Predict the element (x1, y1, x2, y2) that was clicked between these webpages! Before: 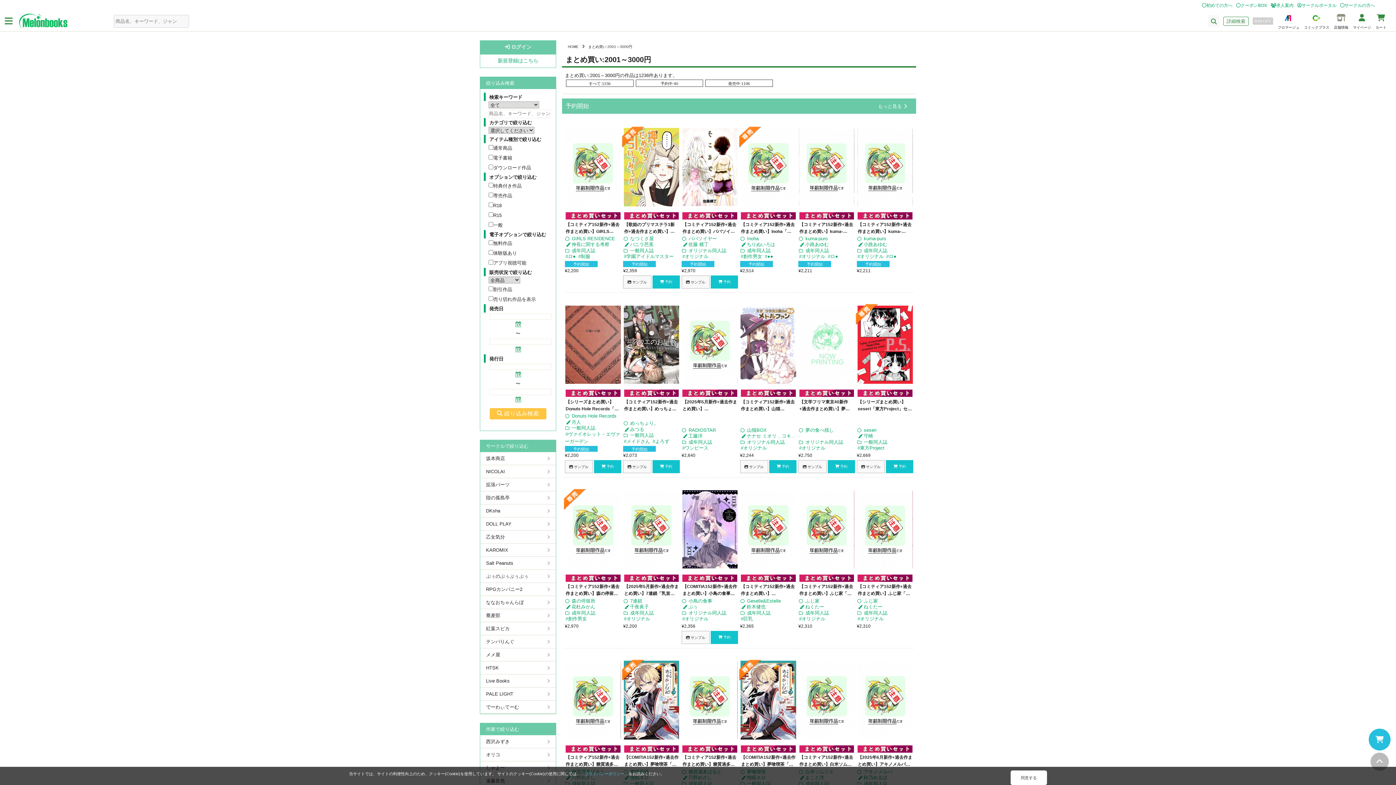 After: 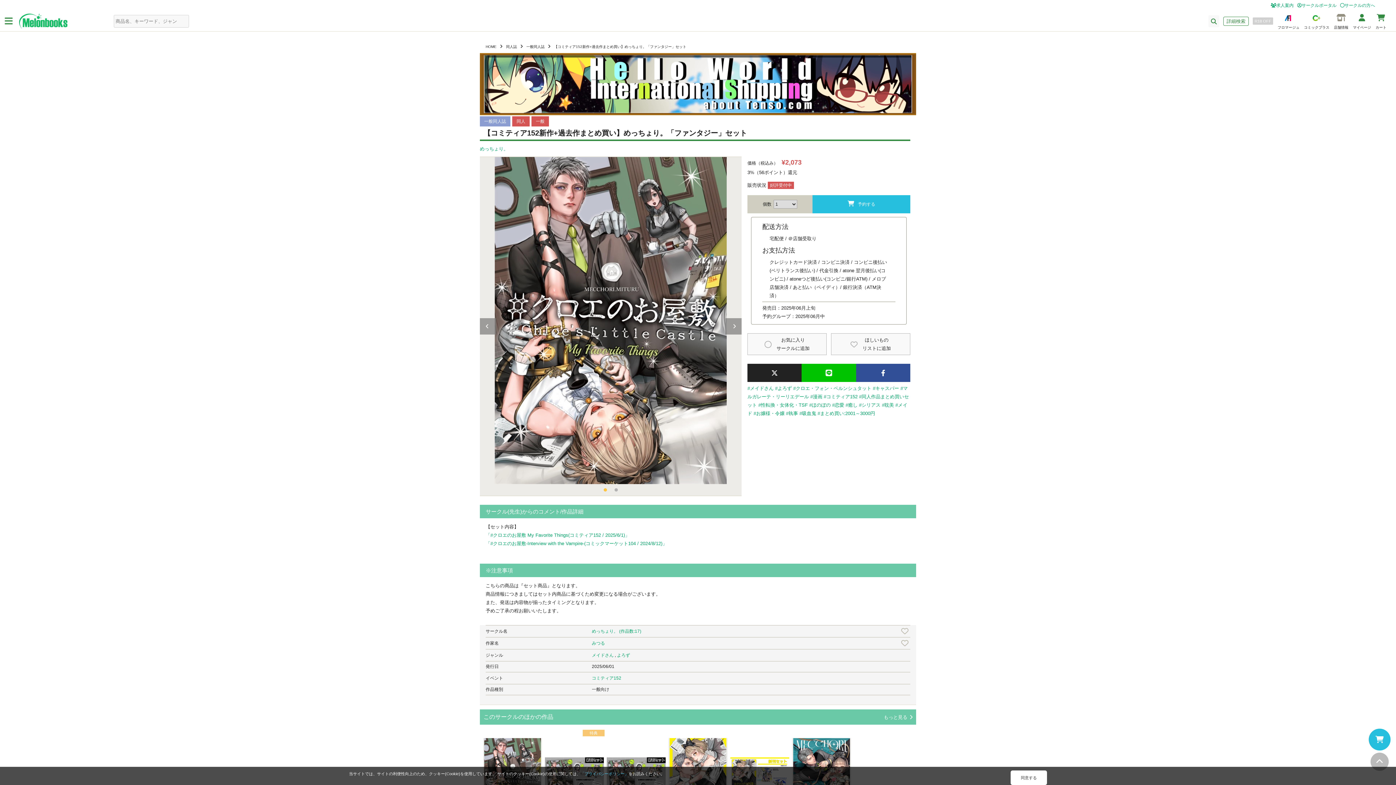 Action: label: 【コミティア152新作+過去作まとめ買い】めっちょり。「ファンタジー」セット bbox: (622, 398, 680, 420)